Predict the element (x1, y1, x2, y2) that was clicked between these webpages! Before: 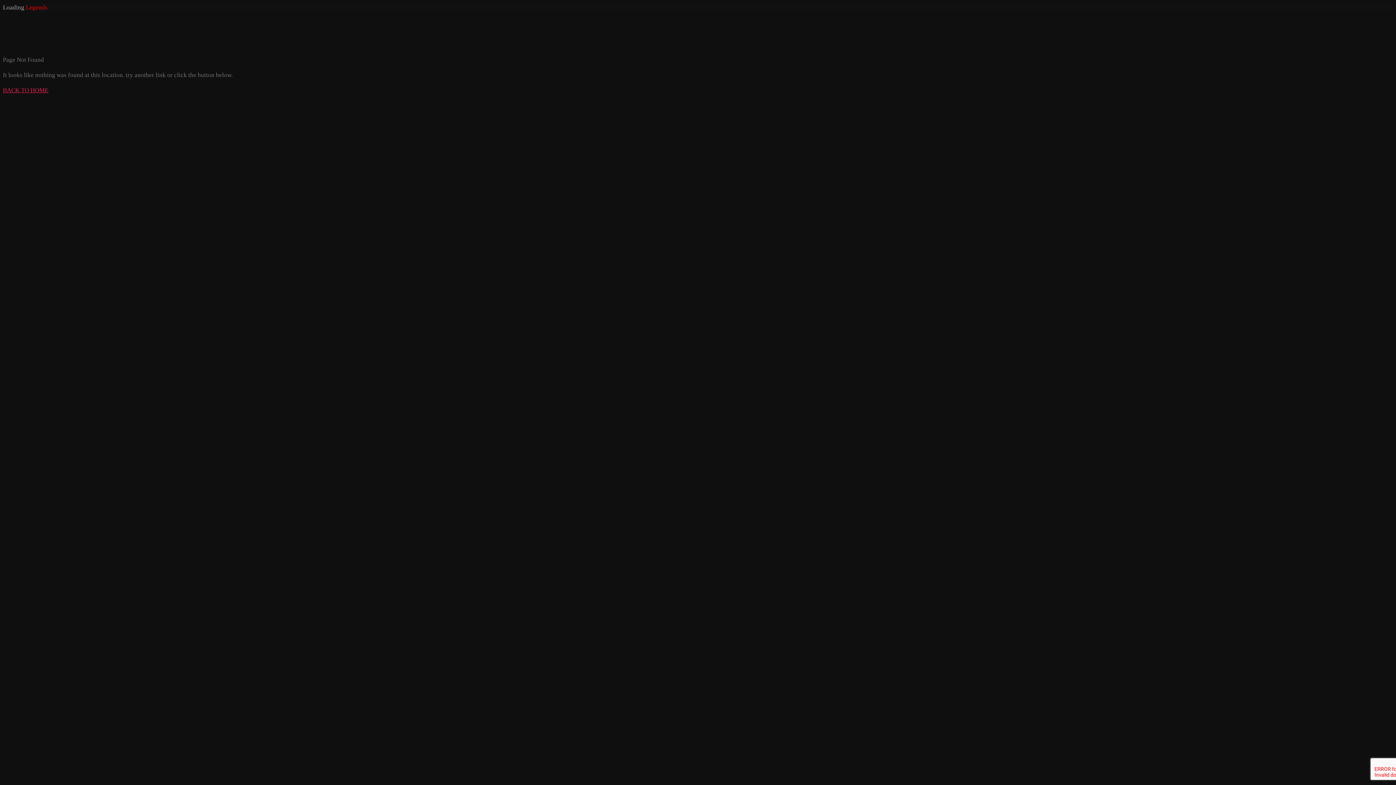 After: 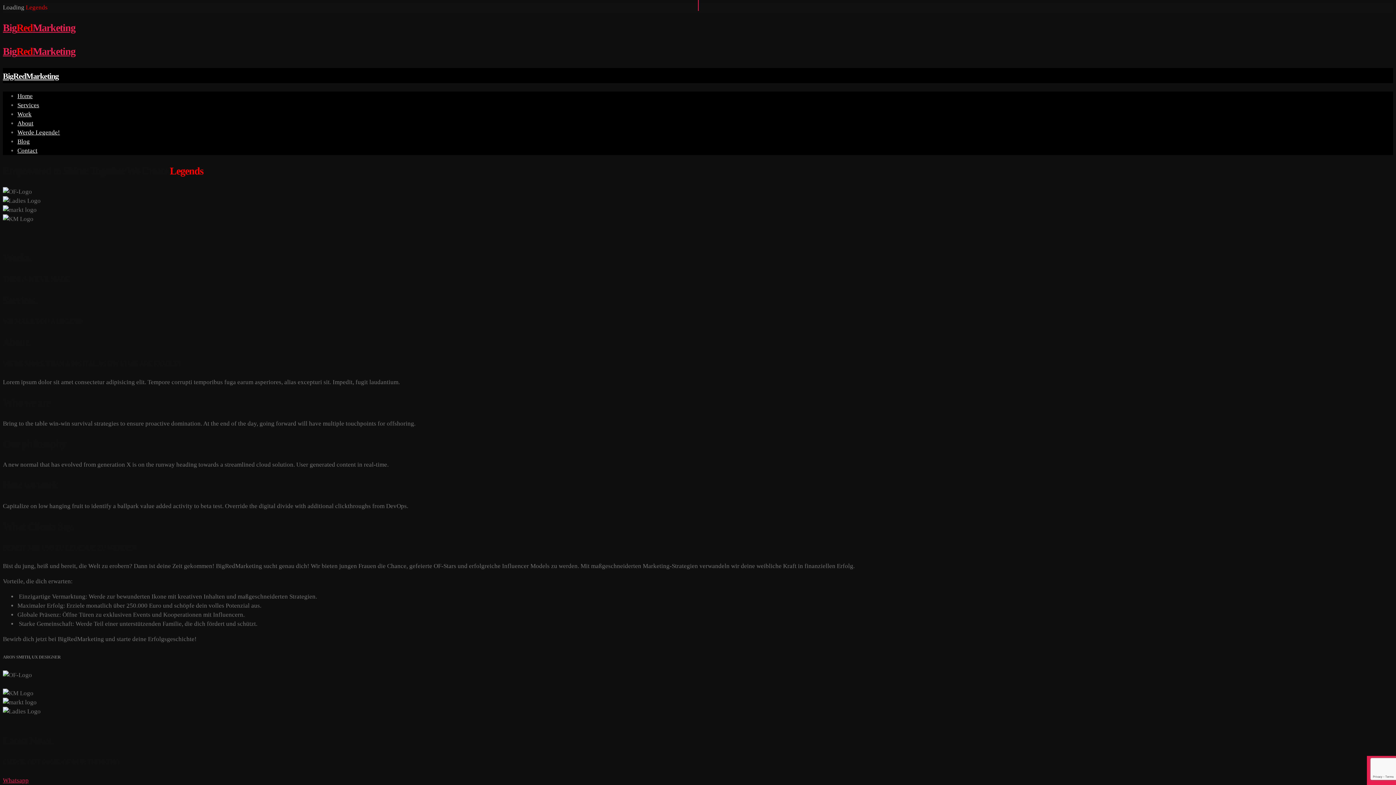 Action: label: BACK TO HOME bbox: (2, 87, 48, 93)